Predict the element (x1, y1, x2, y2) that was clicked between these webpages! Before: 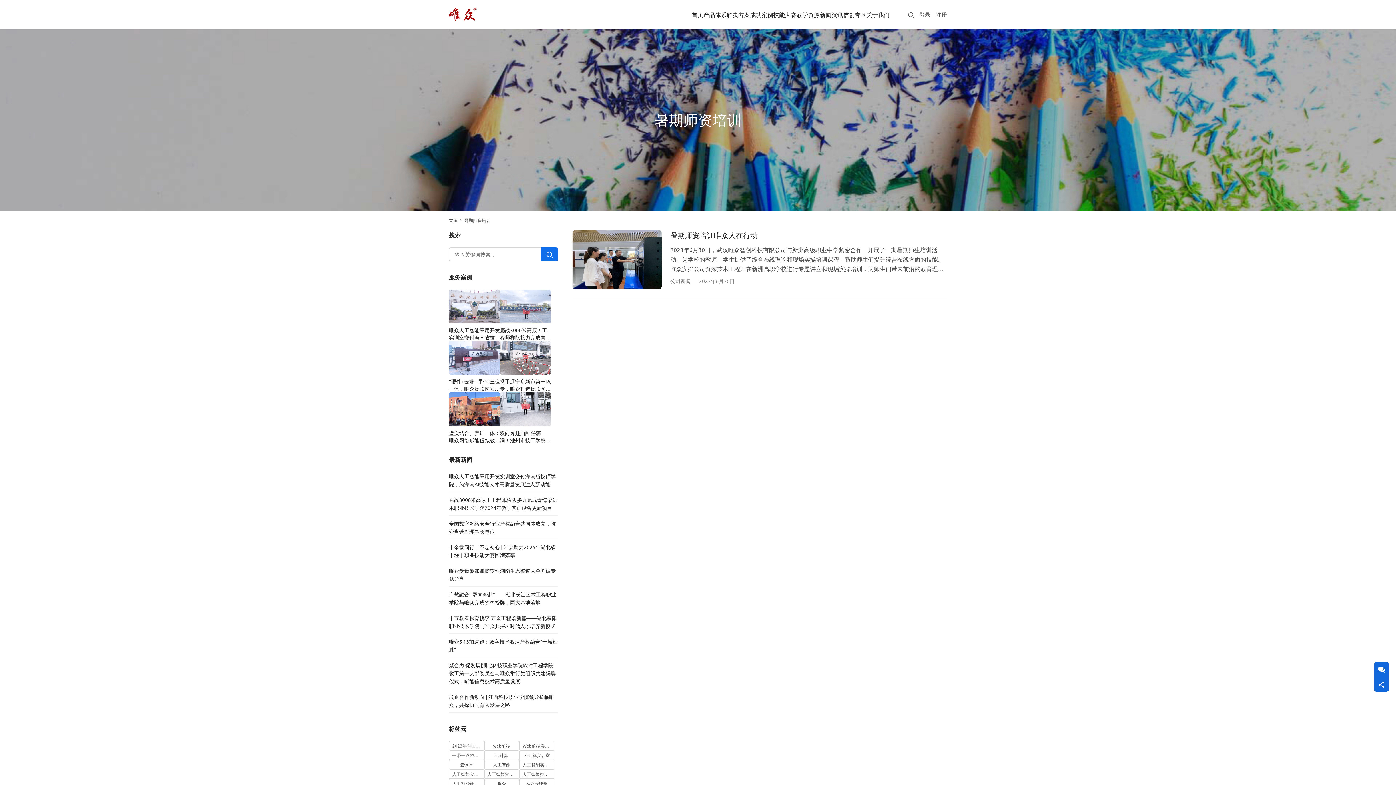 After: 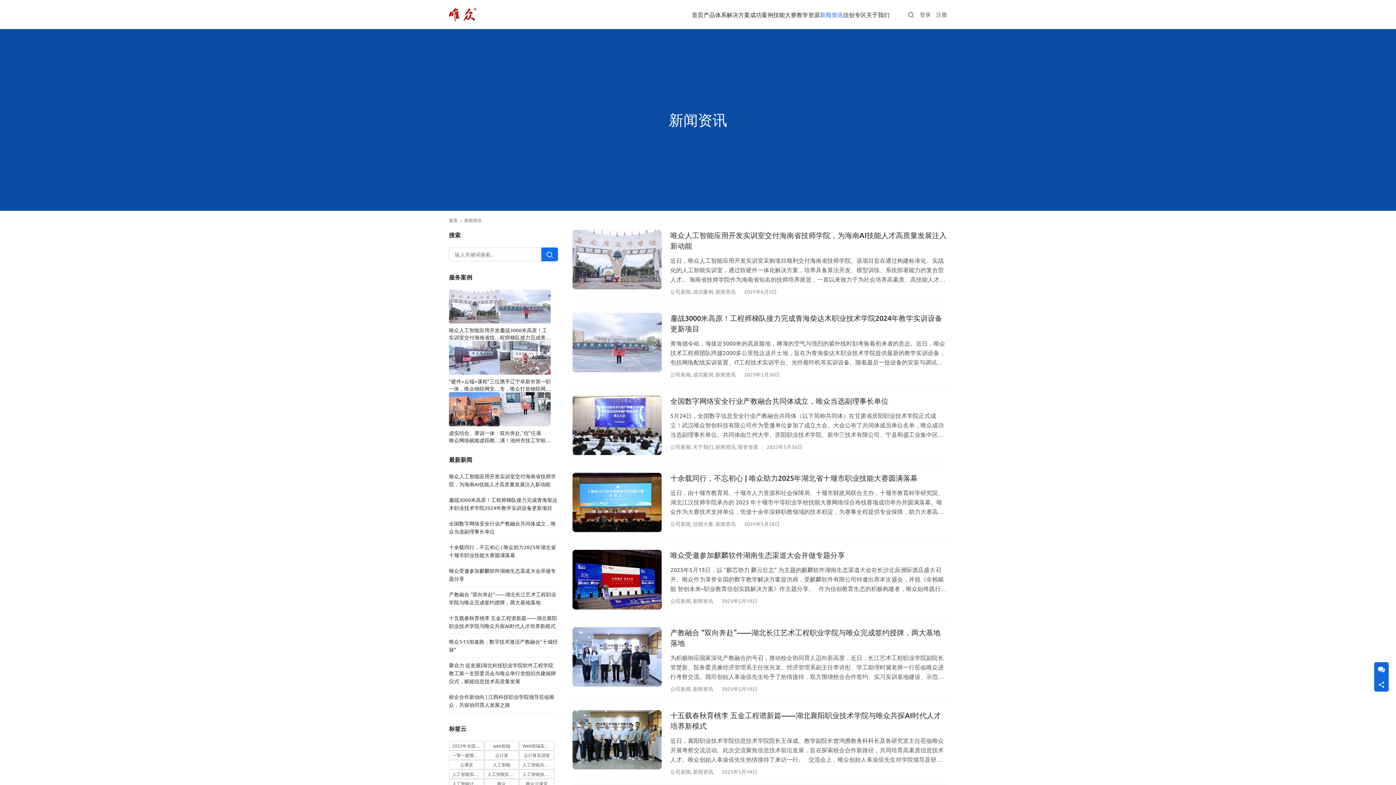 Action: label: 新闻资讯 bbox: (820, 0, 843, 29)